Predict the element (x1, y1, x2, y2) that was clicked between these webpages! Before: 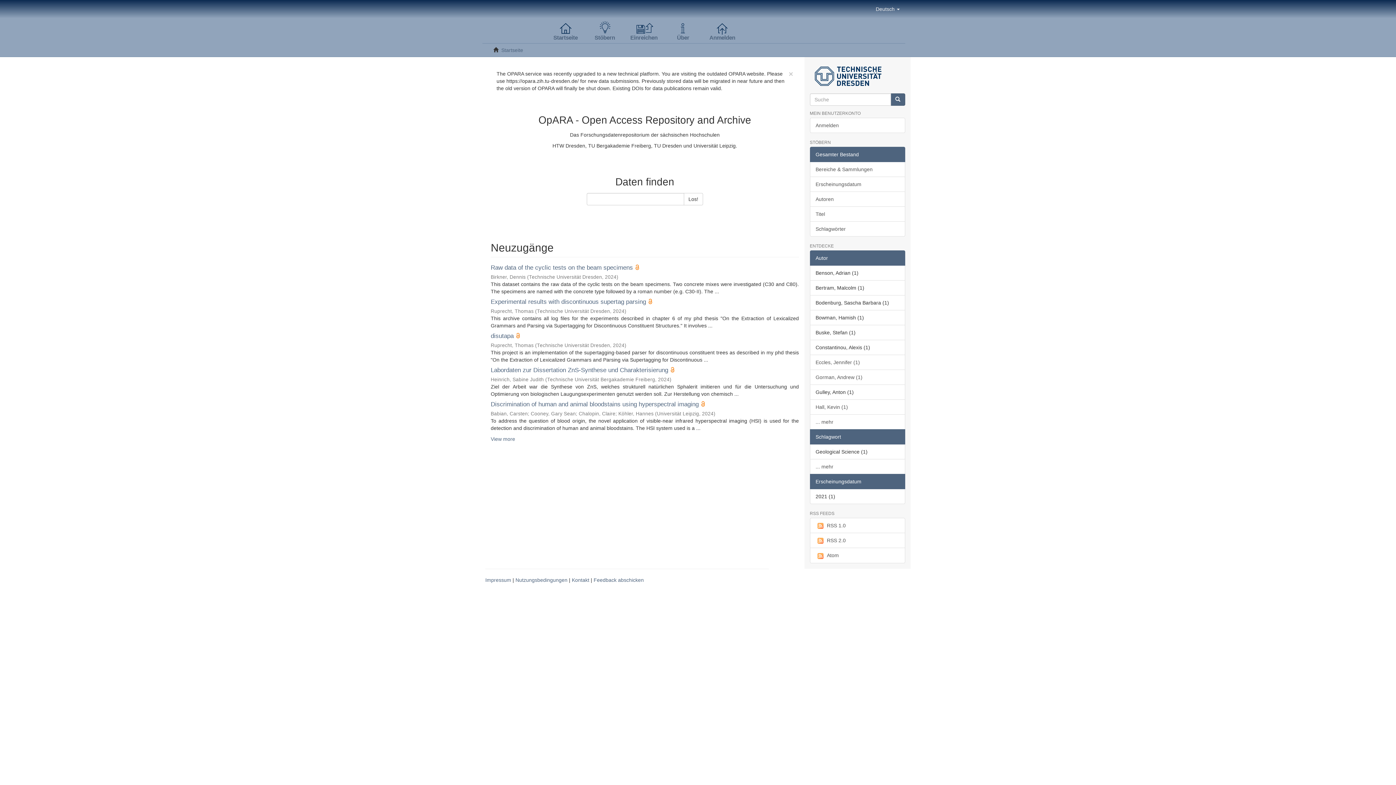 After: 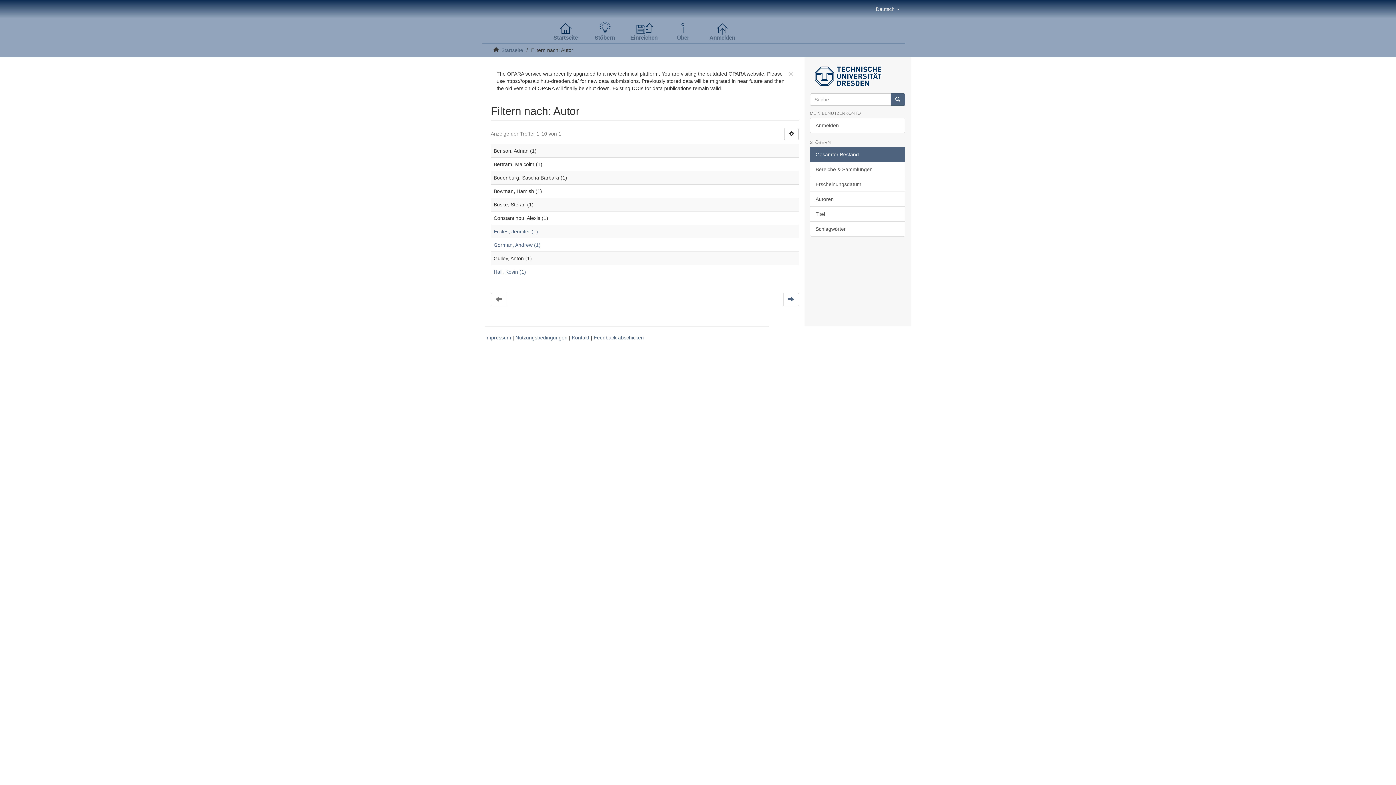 Action: bbox: (810, 414, 905, 429) label: ... mehr